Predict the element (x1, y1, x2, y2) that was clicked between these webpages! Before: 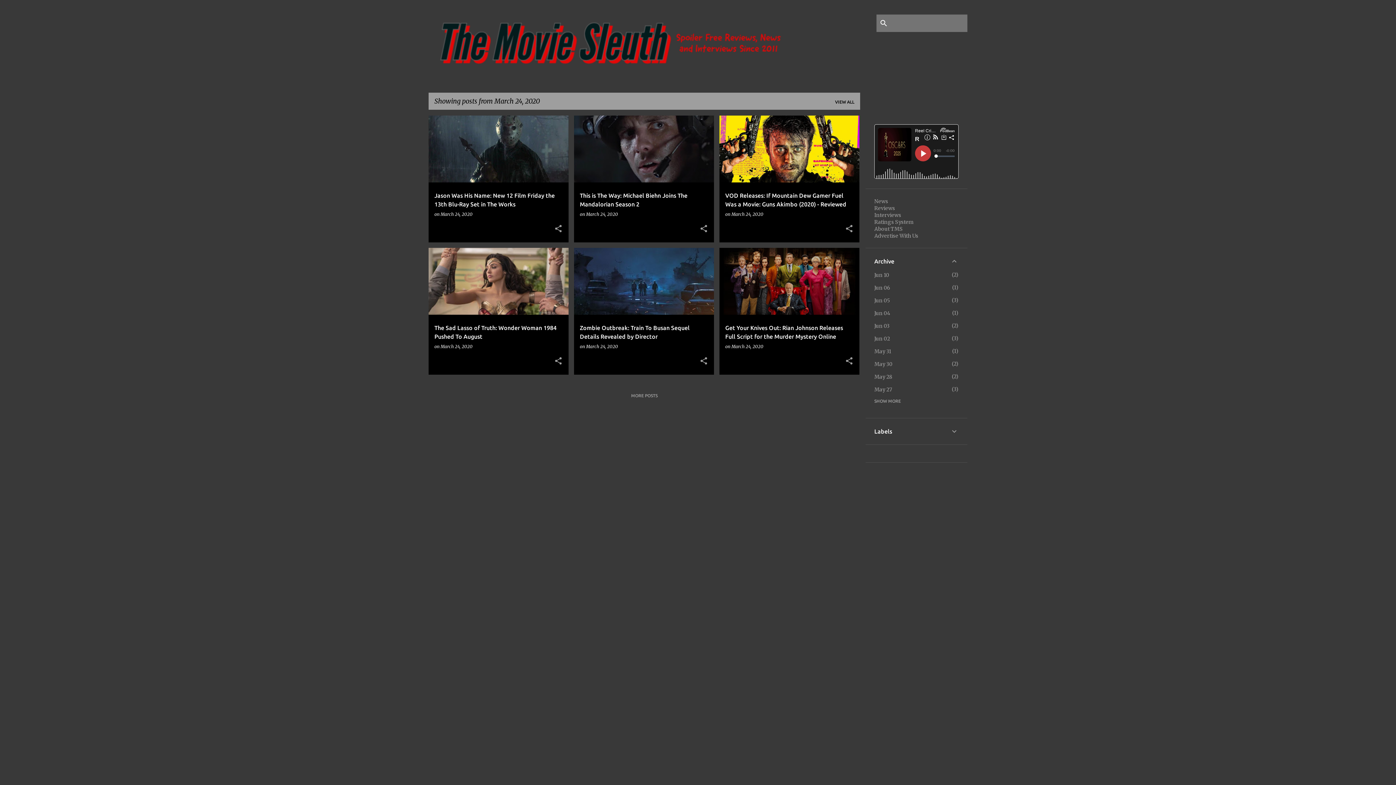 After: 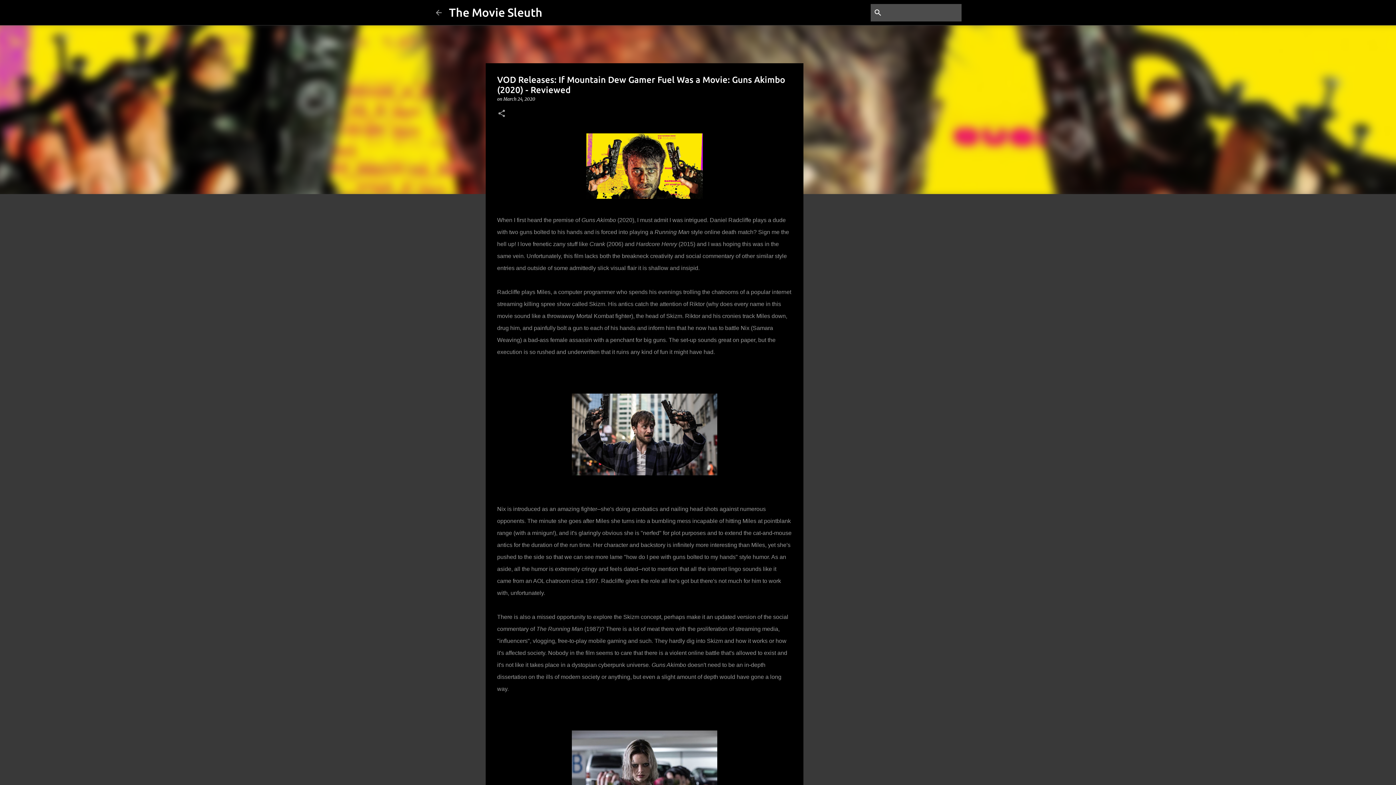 Action: bbox: (719, 83, 859, 316) label: VOD Releases: If Mountain Dew Gamer Fuel Was a Movie: Guns Akimbo (2020) - Reviewed